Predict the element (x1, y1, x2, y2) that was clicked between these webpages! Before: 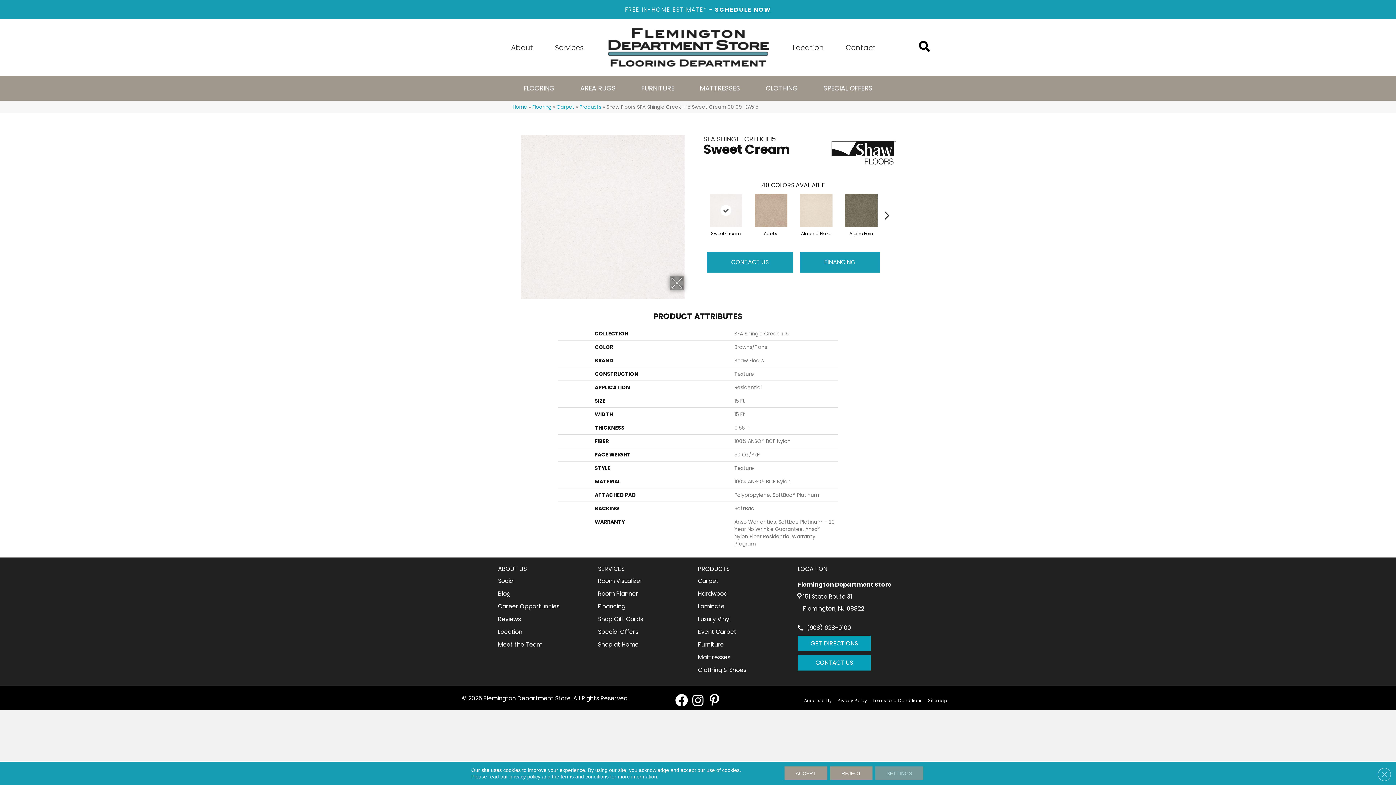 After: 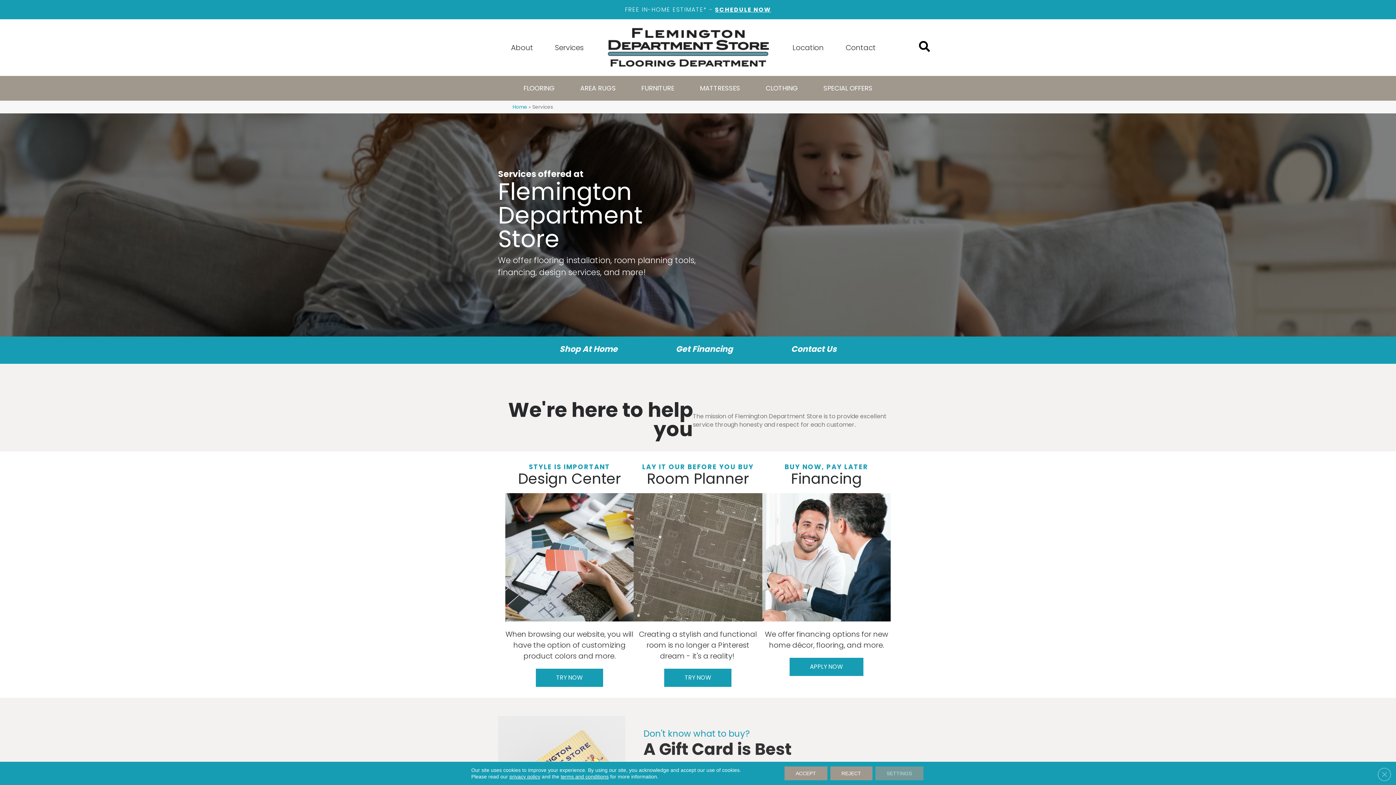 Action: bbox: (546, 38, 592, 56) label: Services